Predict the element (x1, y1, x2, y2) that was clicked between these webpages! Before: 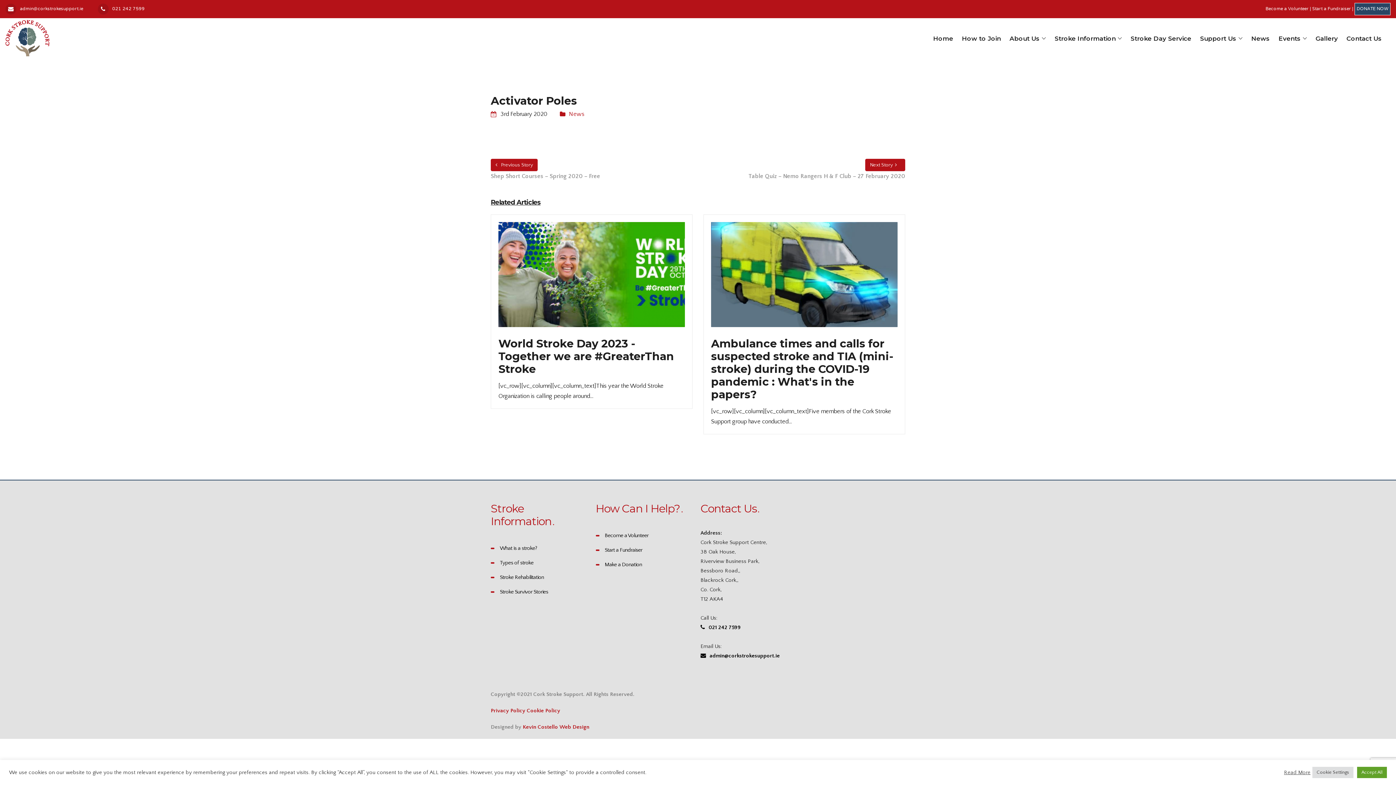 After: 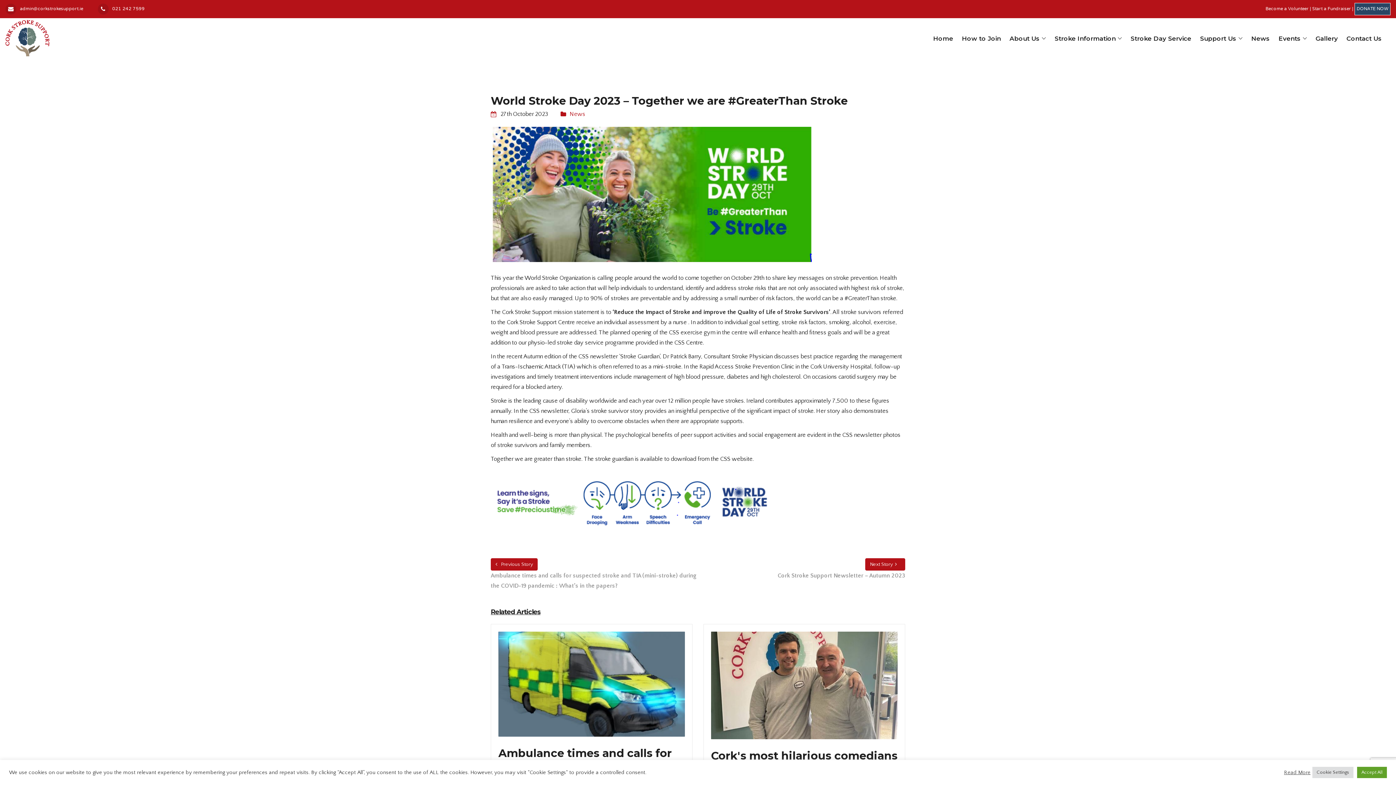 Action: bbox: (498, 276, 685, 282)